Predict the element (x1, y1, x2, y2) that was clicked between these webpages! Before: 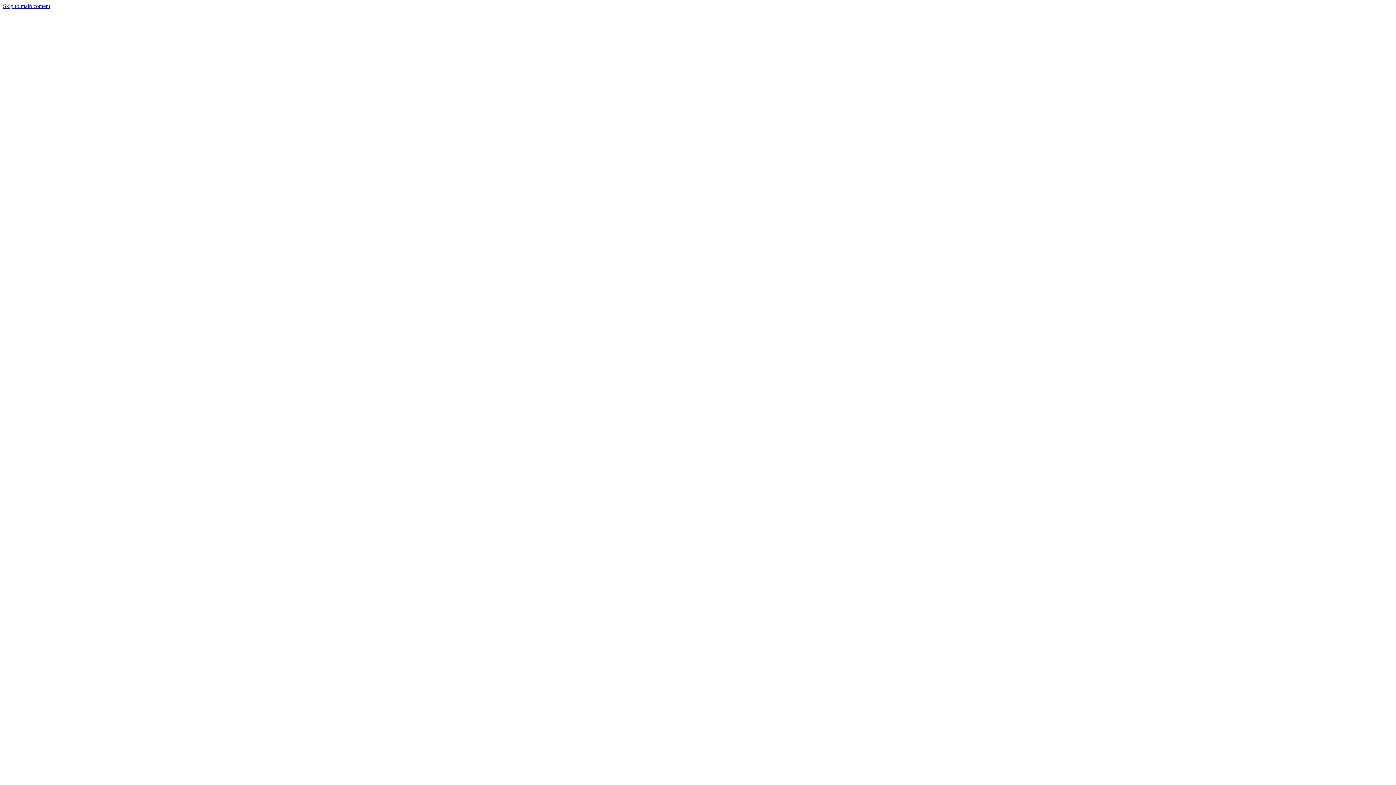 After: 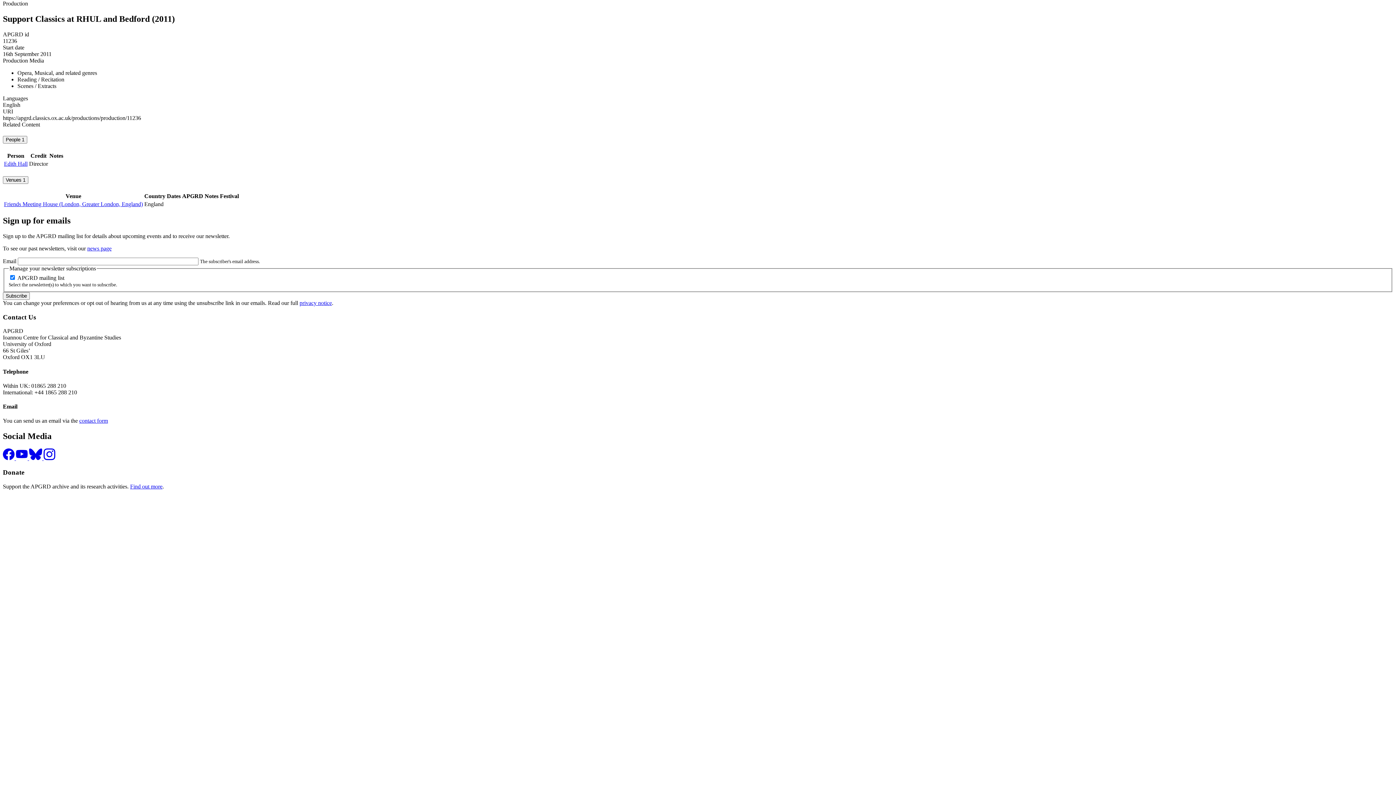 Action: bbox: (2, 2, 50, 9) label: Skip to main content